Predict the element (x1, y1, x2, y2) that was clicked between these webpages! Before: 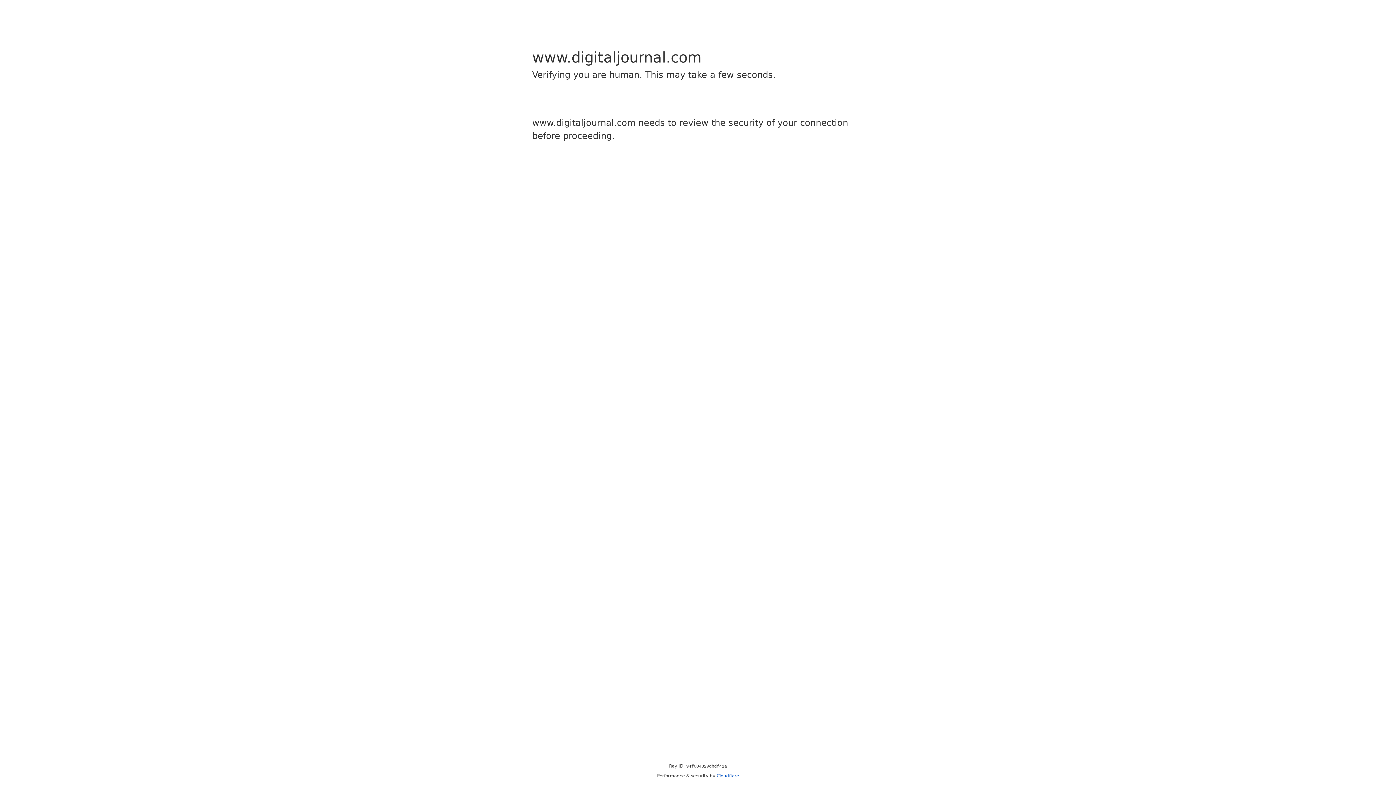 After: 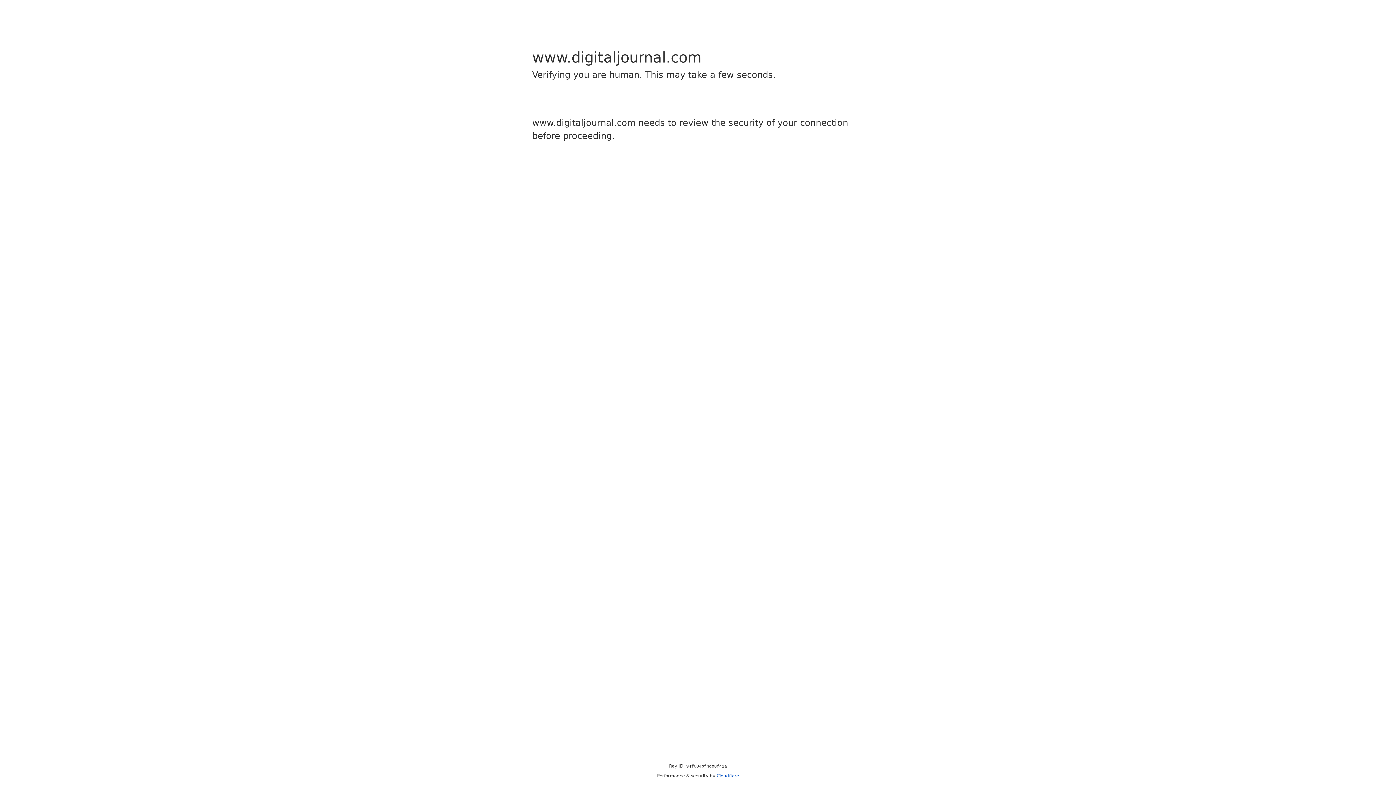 Action: bbox: (716, 773, 739, 778) label: Cloudflare